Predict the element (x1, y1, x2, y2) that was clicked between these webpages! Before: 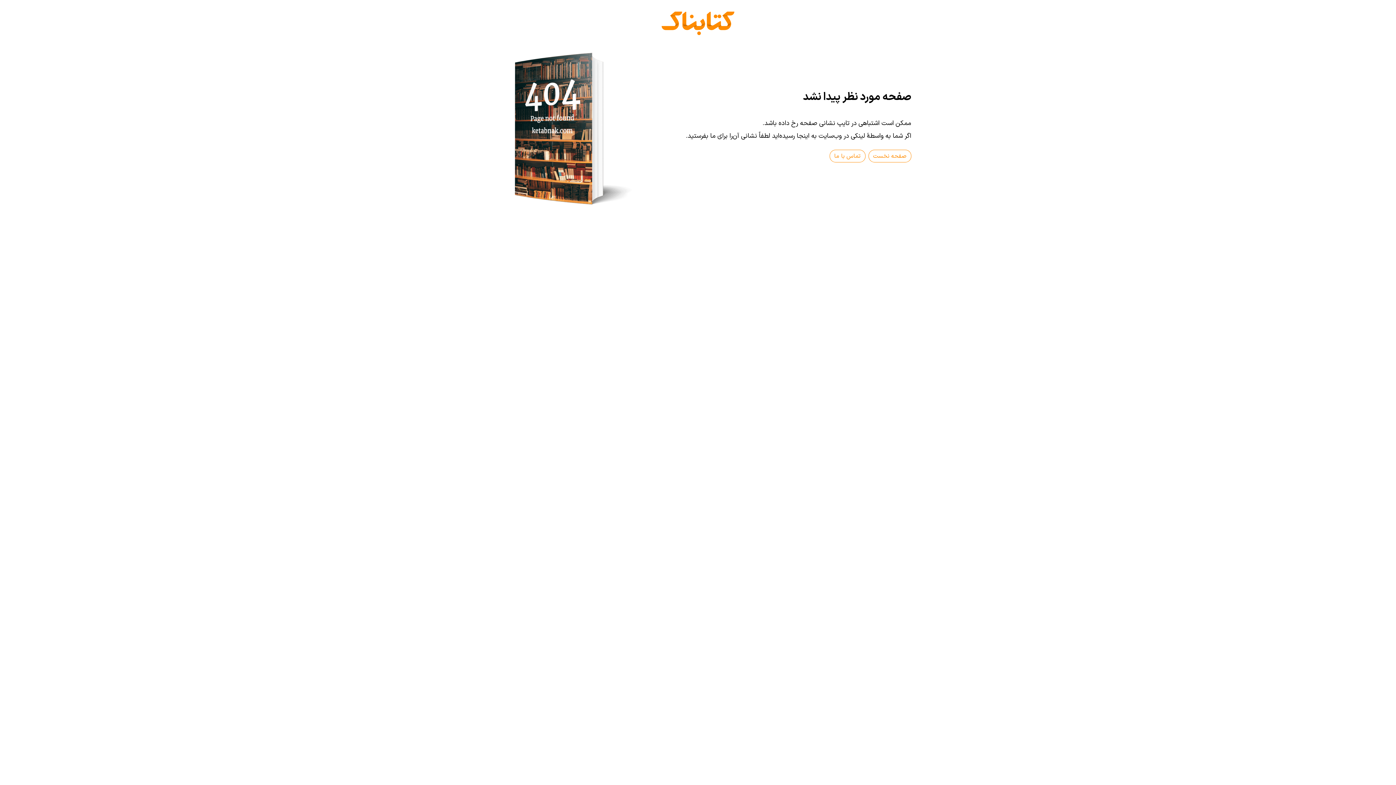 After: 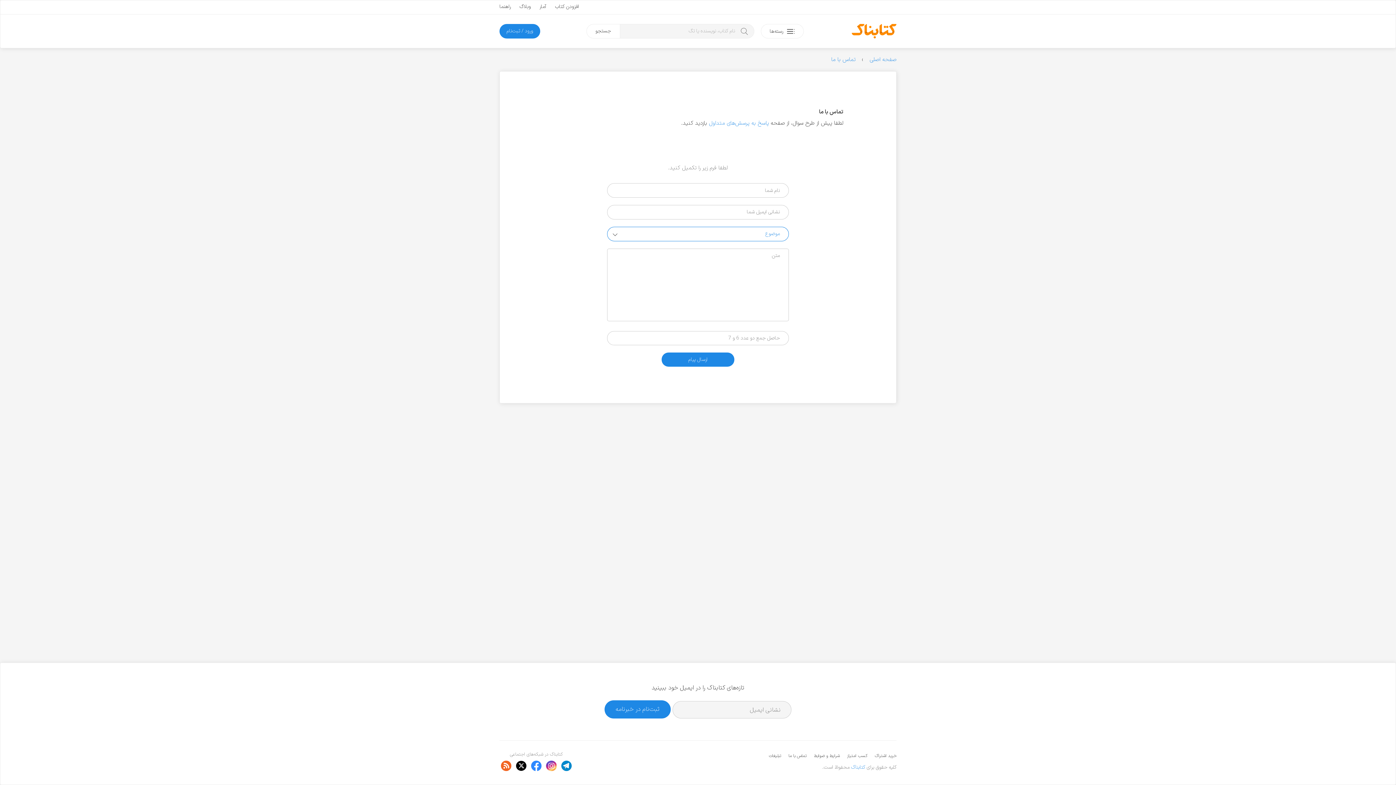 Action: bbox: (829, 149, 865, 162) label: تماس با ما